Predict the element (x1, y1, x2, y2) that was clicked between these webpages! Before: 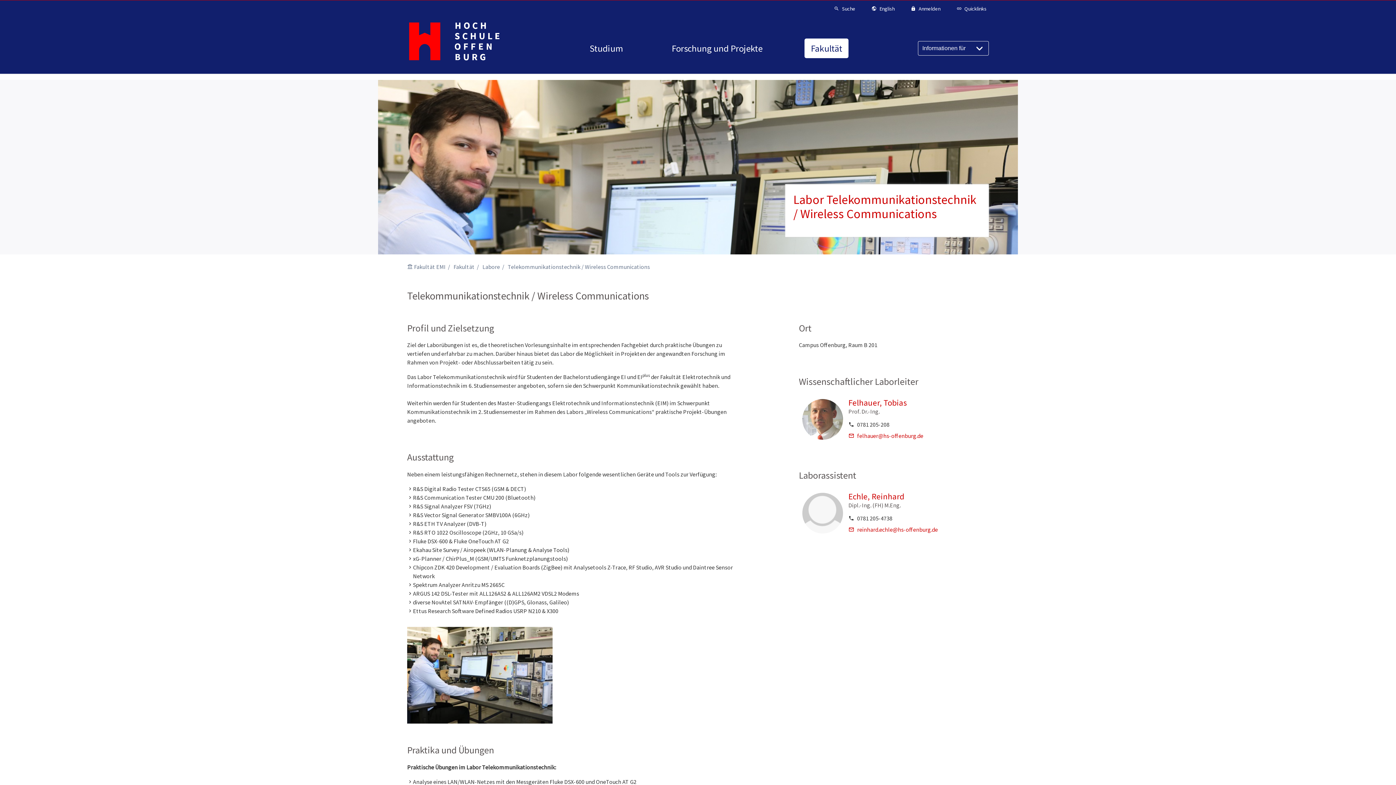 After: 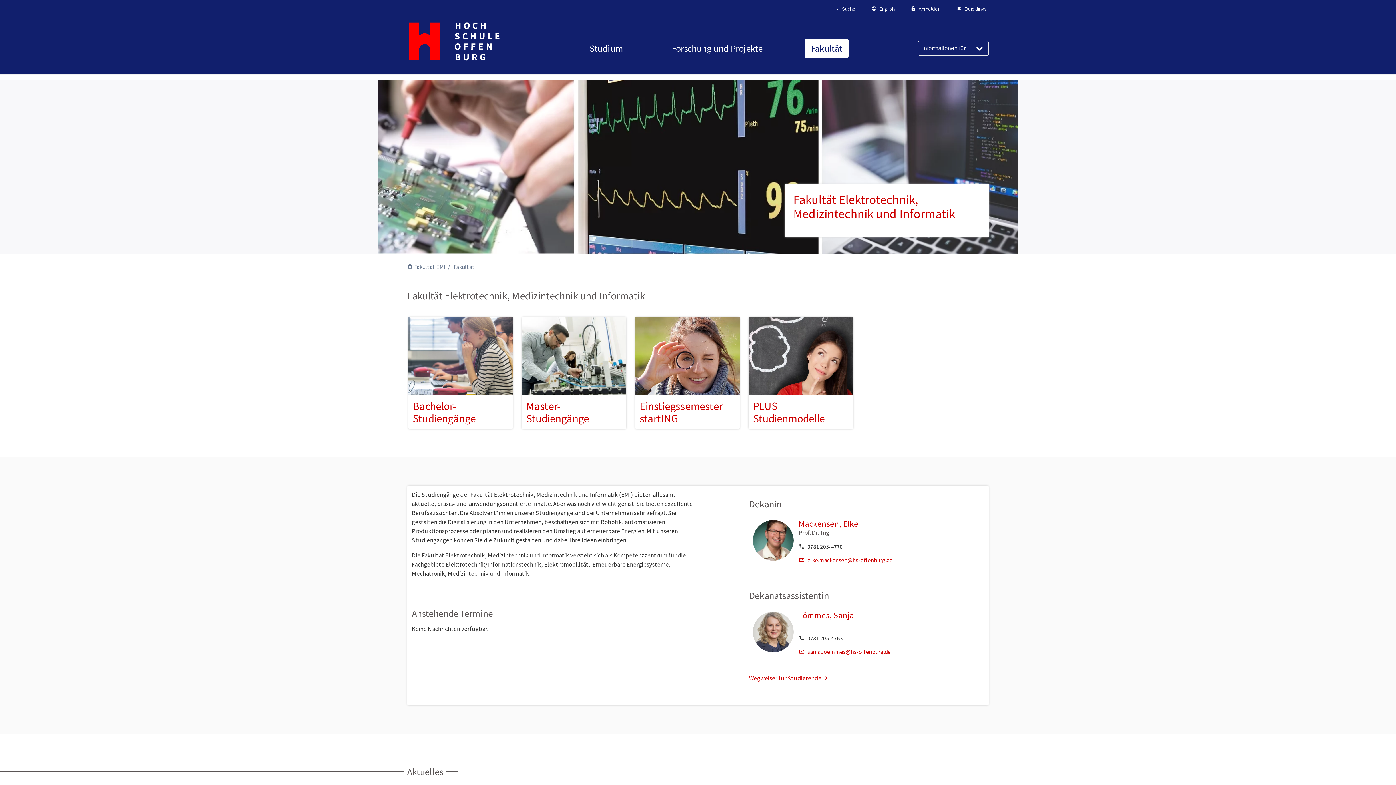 Action: label: Fakultät EMI bbox: (414, 263, 445, 270)